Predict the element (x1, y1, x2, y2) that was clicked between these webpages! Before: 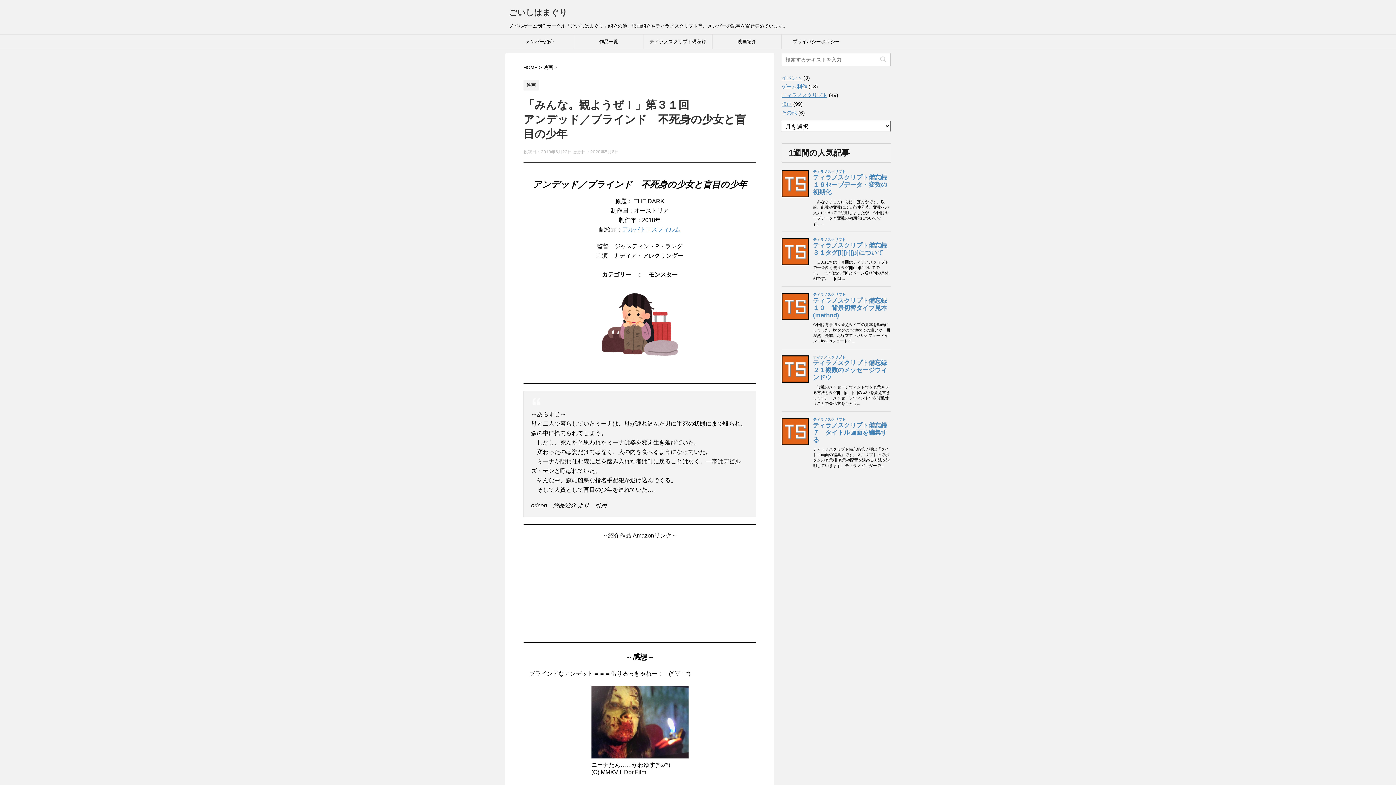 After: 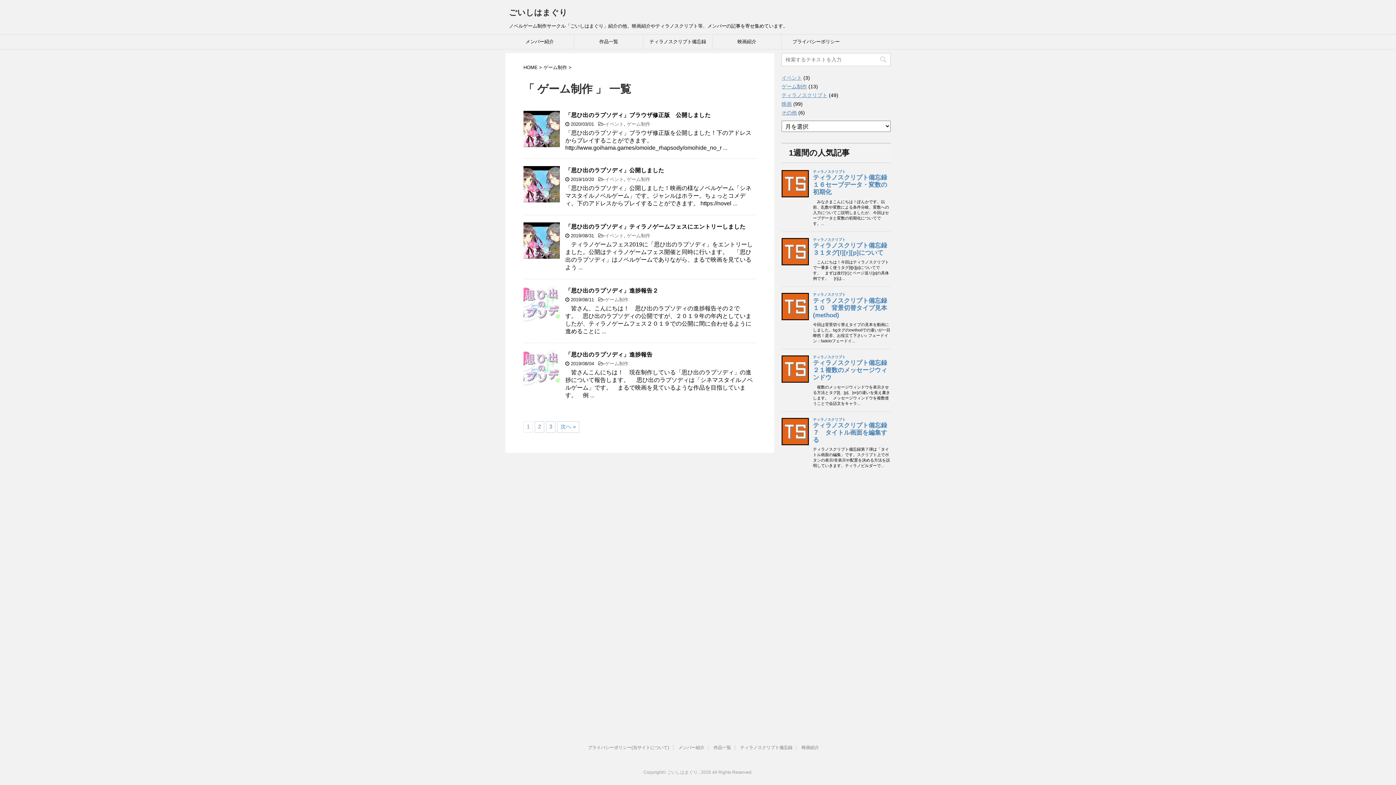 Action: bbox: (781, 83, 807, 89) label: ゲーム制作